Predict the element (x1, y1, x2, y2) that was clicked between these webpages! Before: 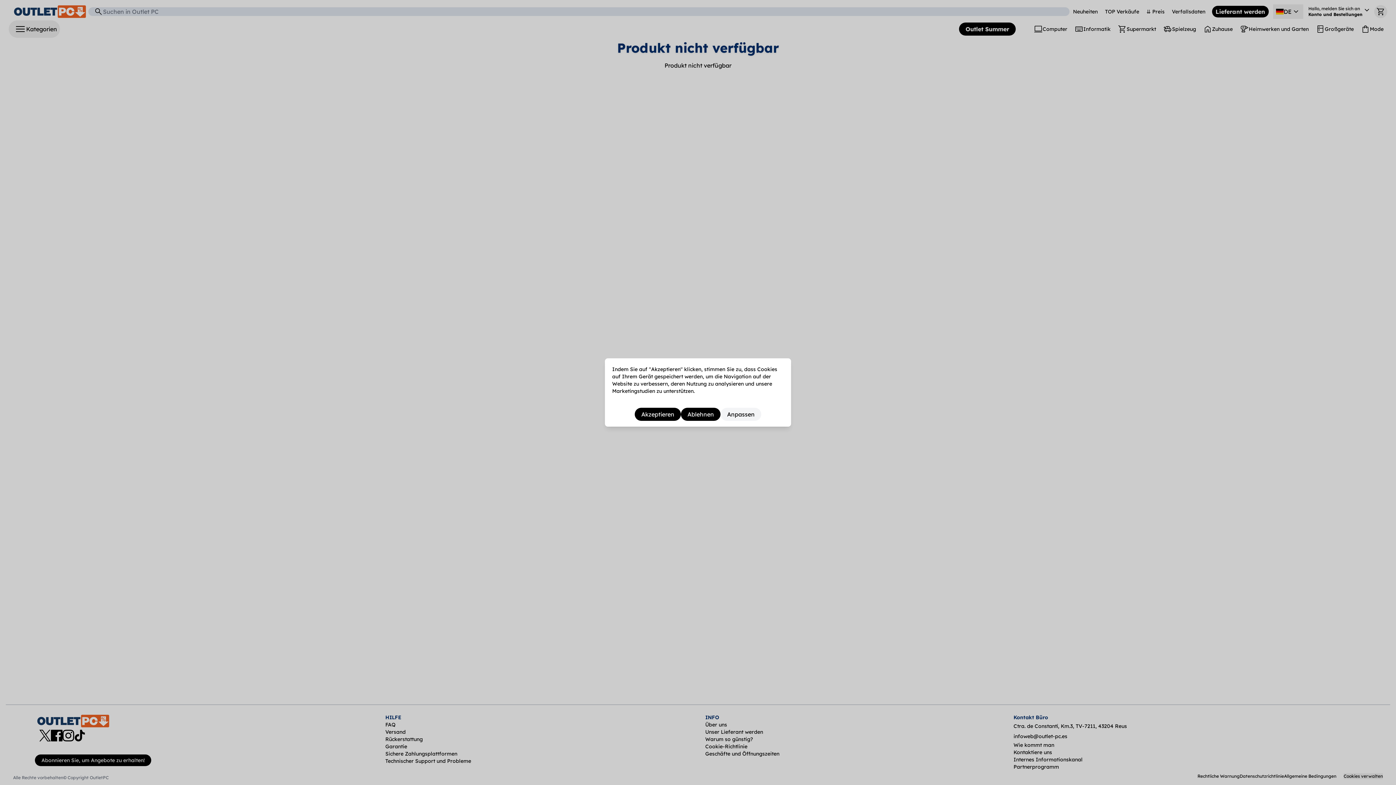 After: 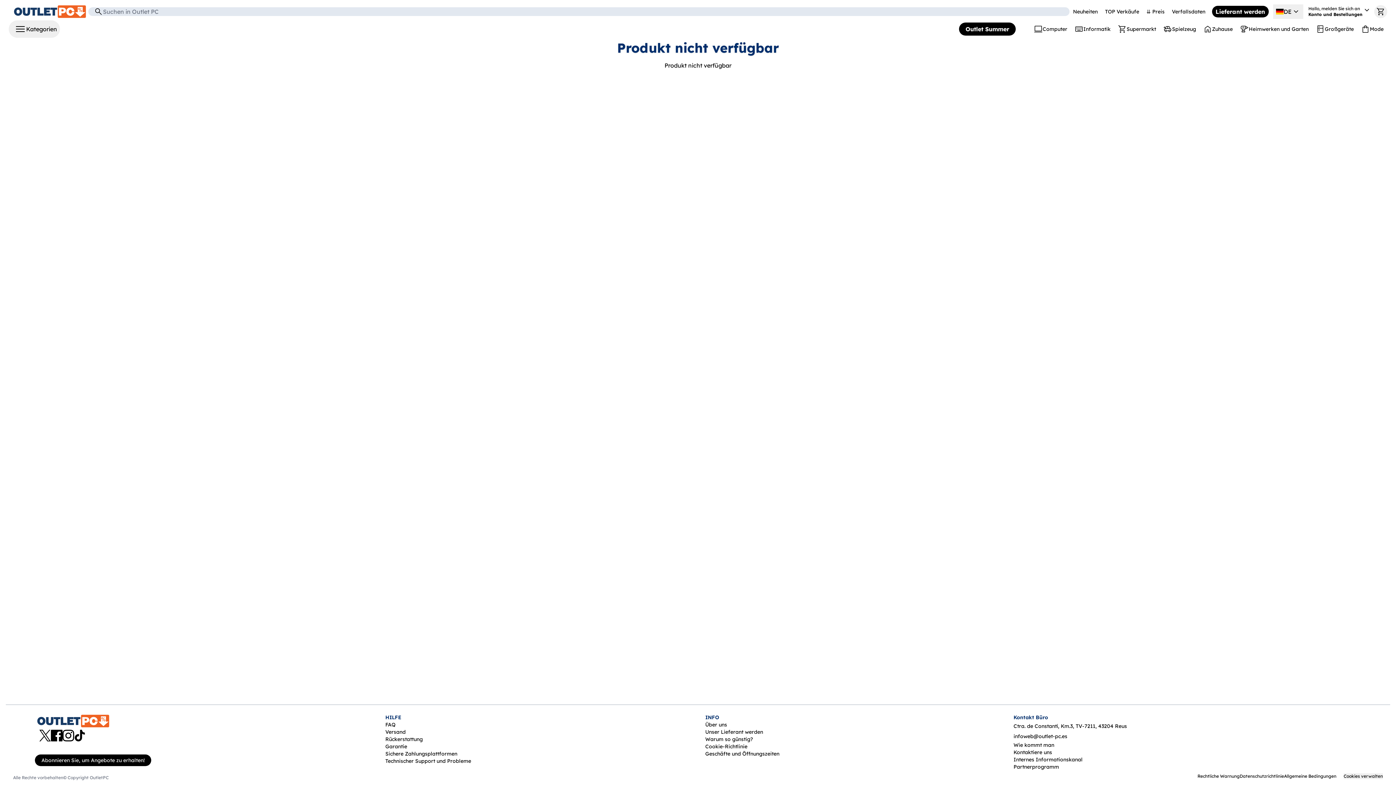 Action: label: Ablehnen bbox: (681, 408, 720, 421)